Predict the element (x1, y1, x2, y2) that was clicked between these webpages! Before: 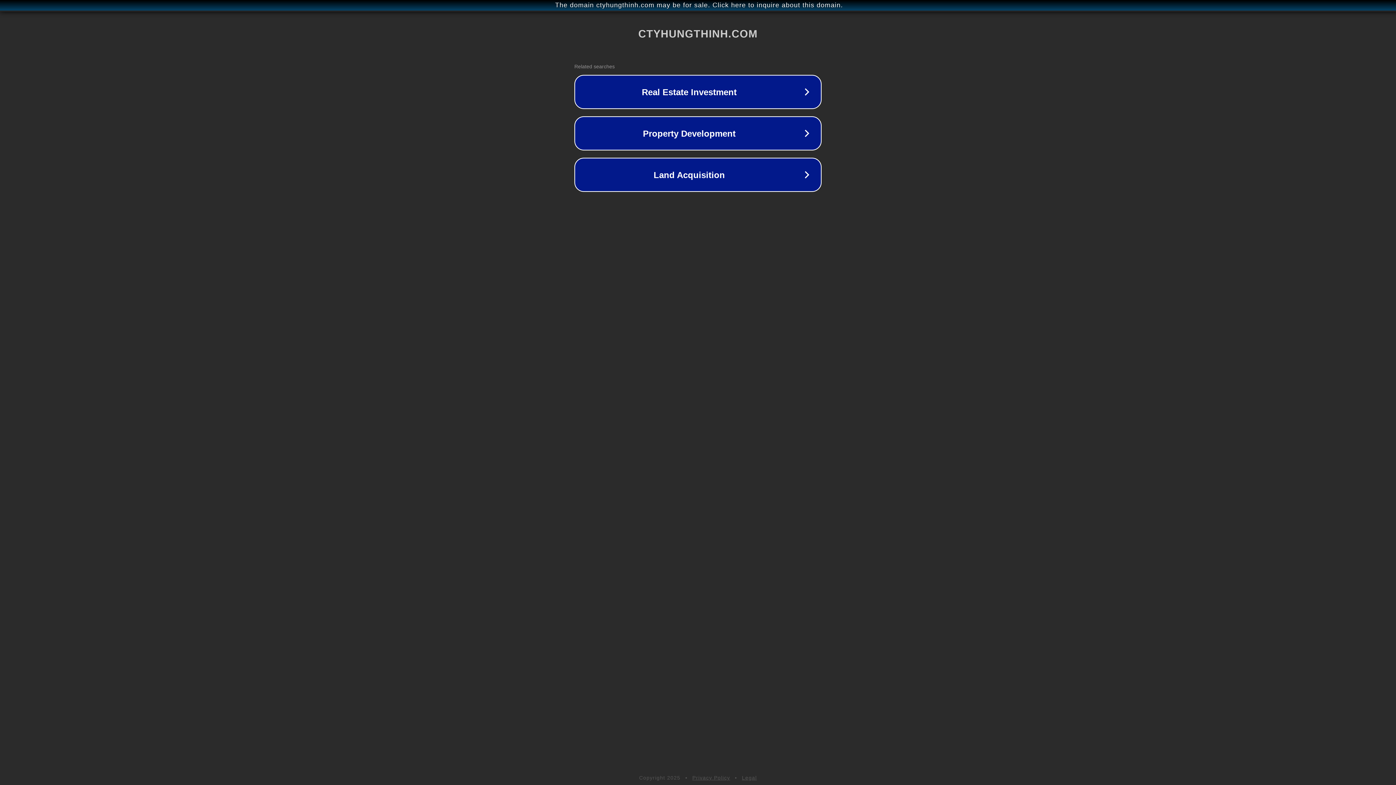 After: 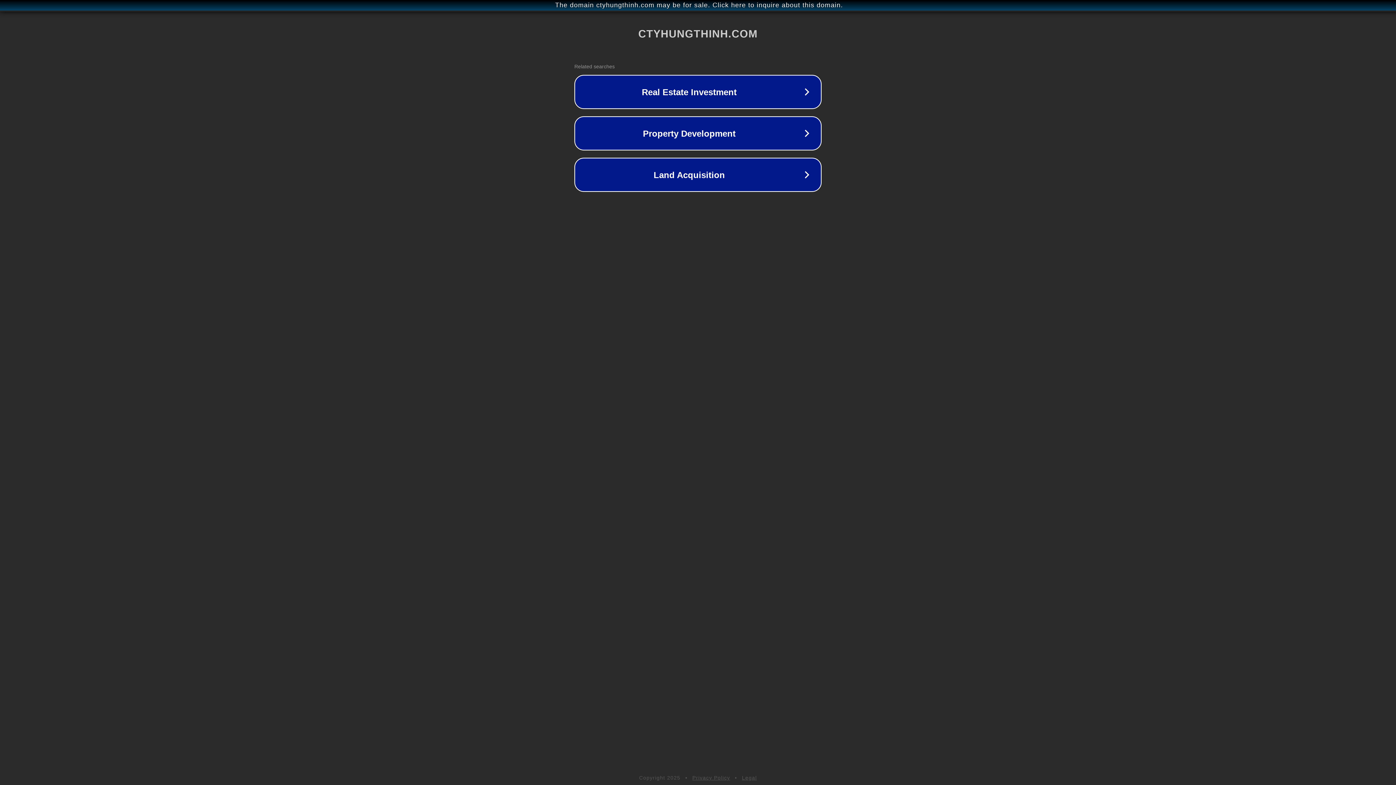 Action: bbox: (692, 775, 730, 781) label: Privacy Policy